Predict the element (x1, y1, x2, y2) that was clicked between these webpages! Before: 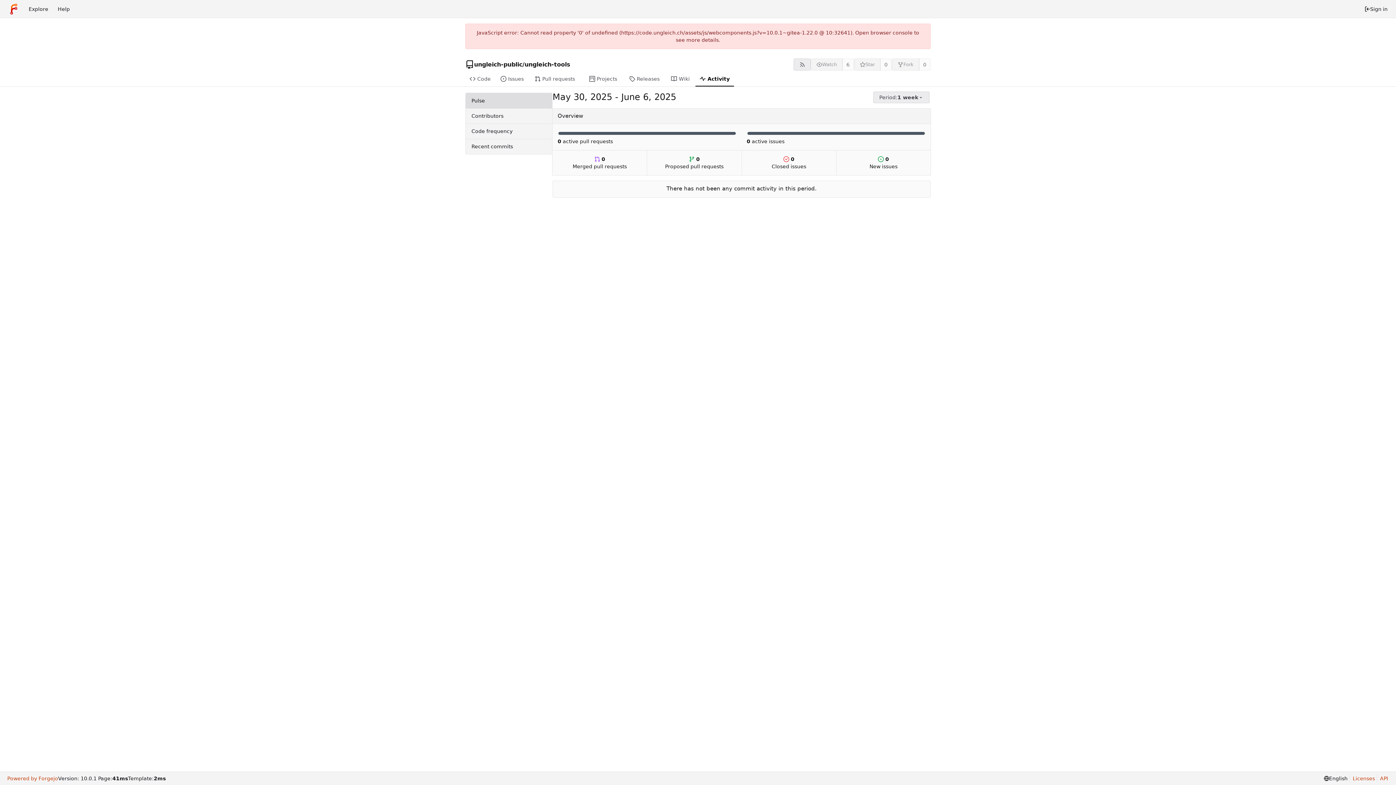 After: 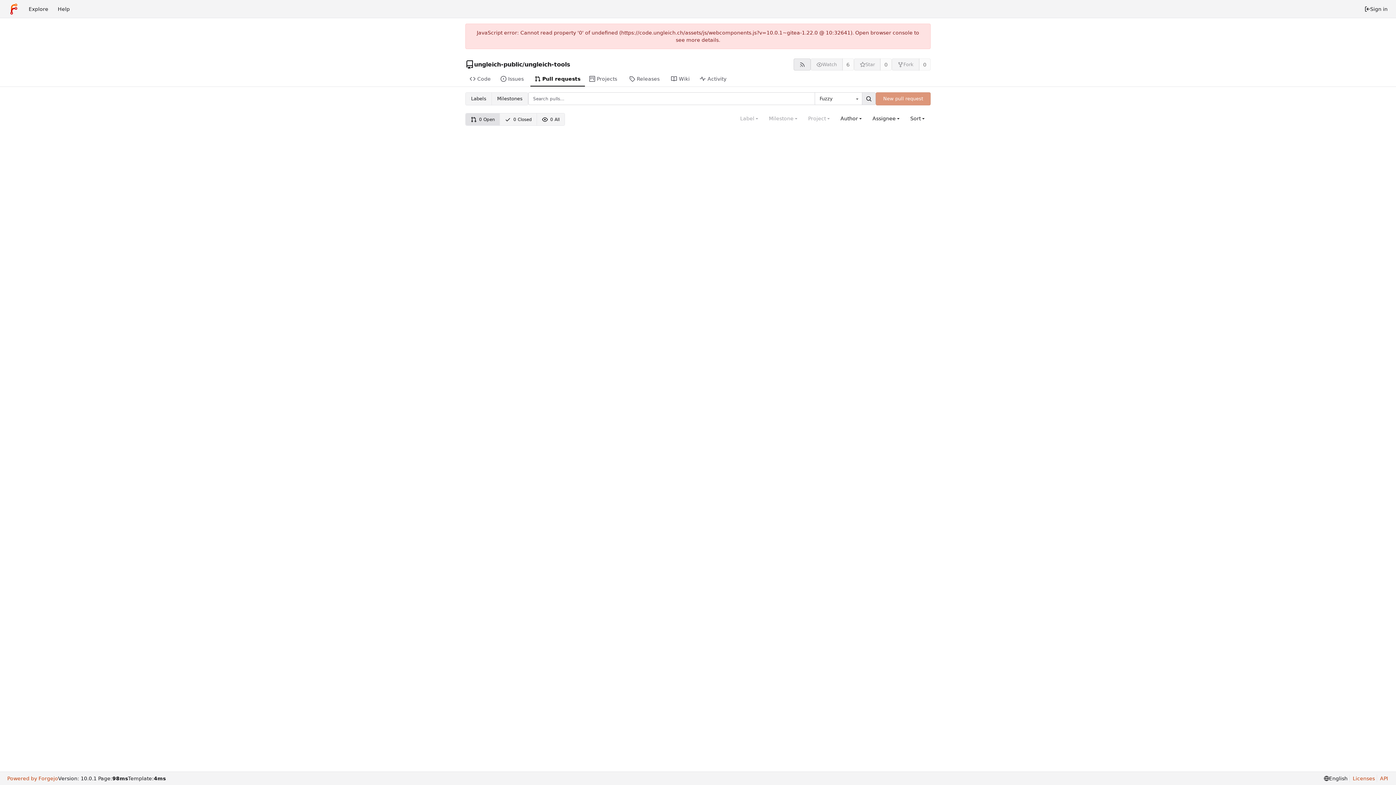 Action: label: Pull requests bbox: (530, 72, 584, 86)